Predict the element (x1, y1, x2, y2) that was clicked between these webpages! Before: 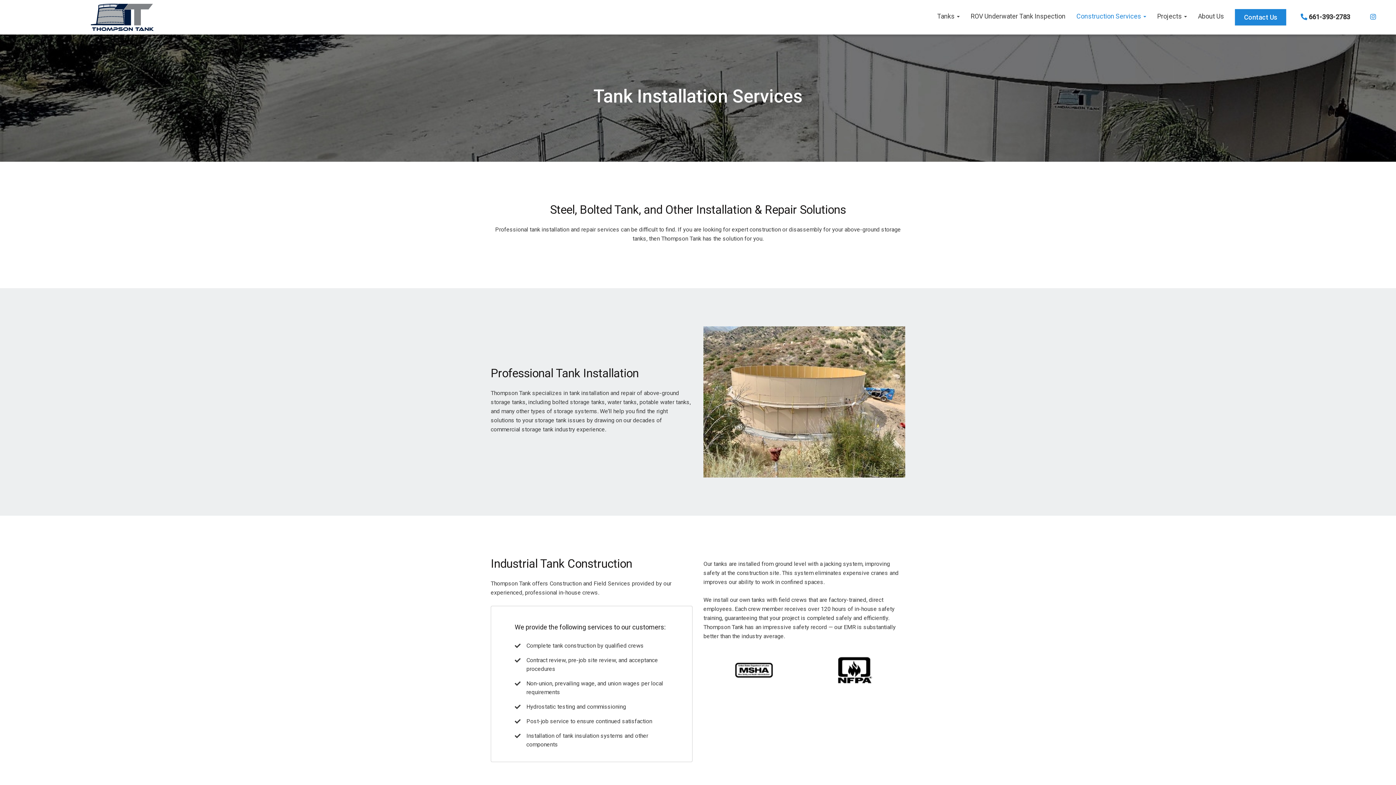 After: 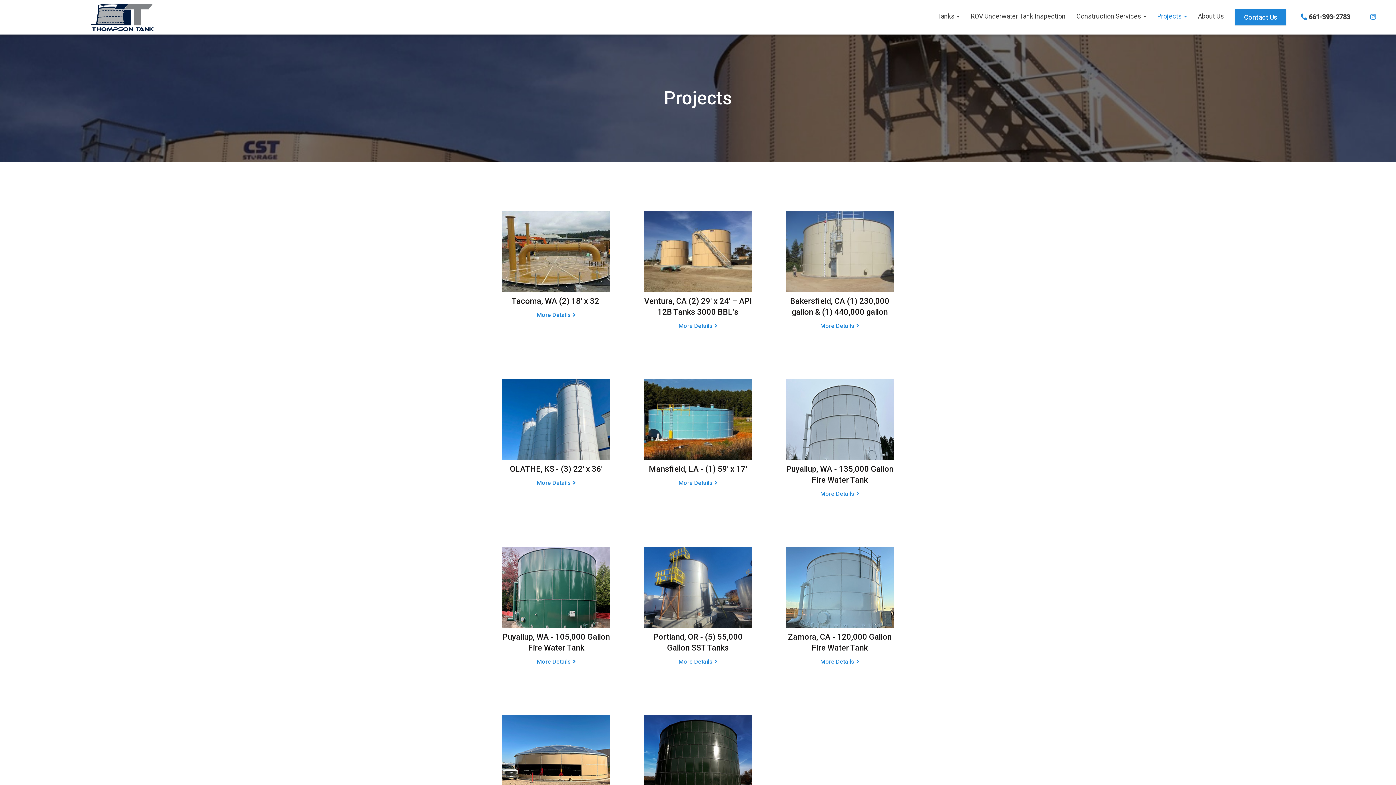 Action: bbox: (1155, 9, 1189, 23) label: Projects 